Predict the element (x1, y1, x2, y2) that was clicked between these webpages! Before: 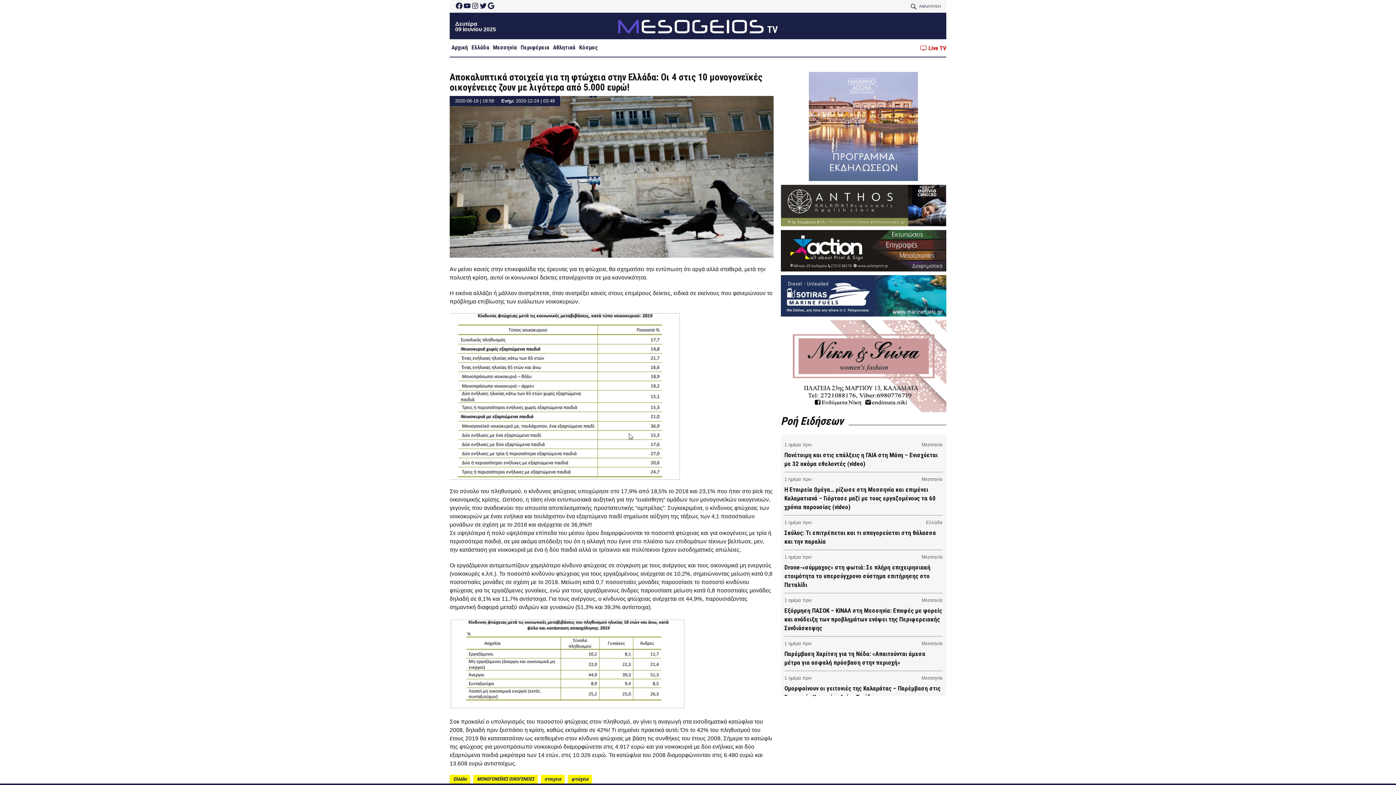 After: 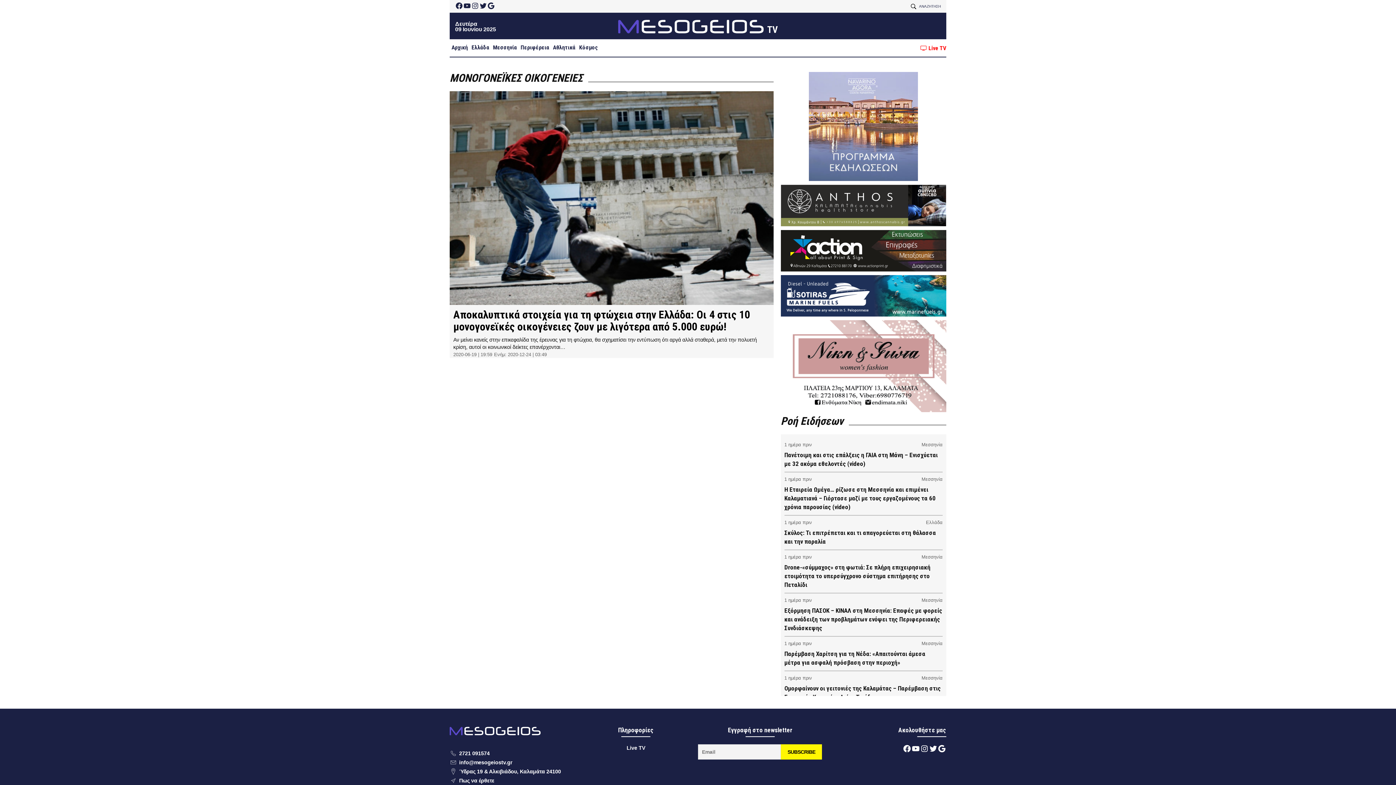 Action: label: ΜΟΝΟΓΟΝΕΪΚΕΣ ΟΙΚΟΓΕΝΕΙΕΣ bbox: (473, 775, 537, 784)